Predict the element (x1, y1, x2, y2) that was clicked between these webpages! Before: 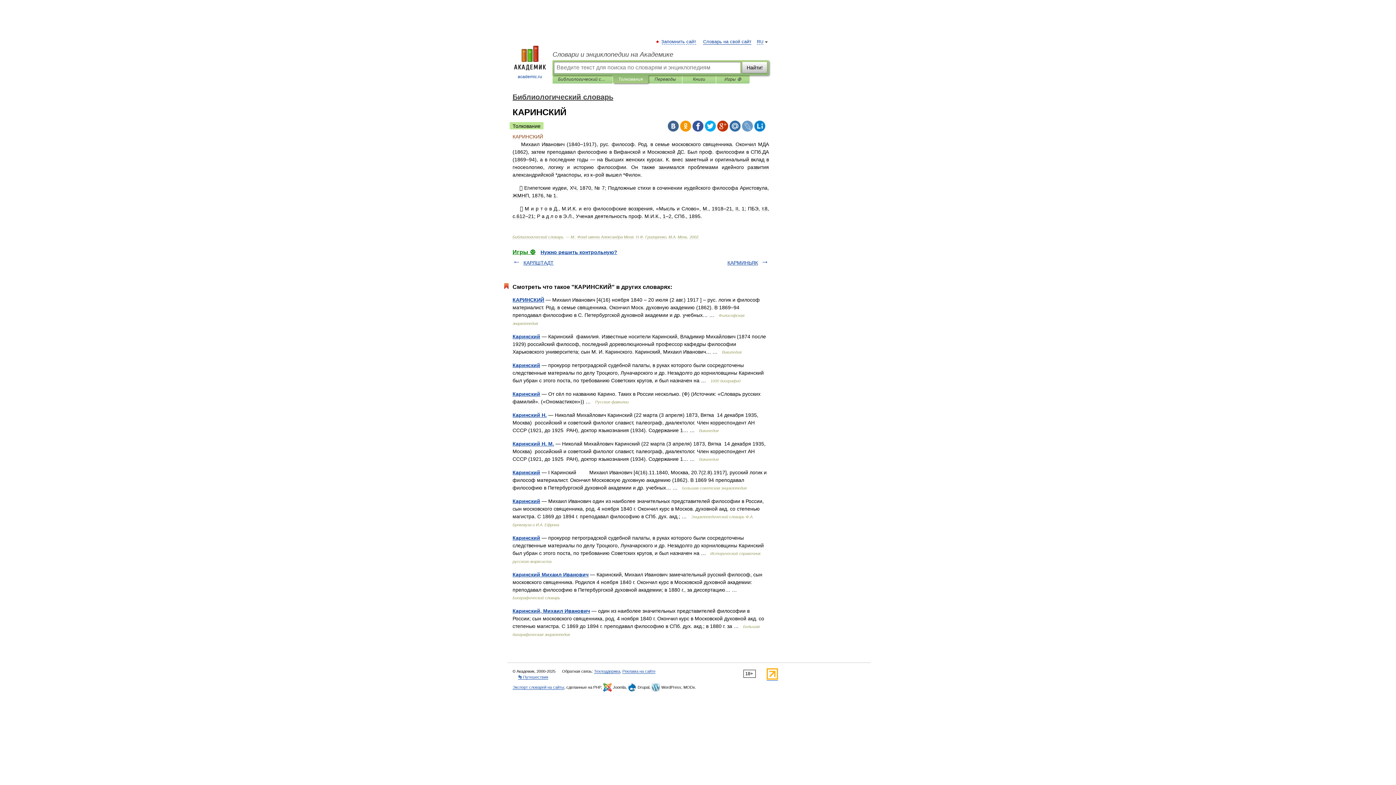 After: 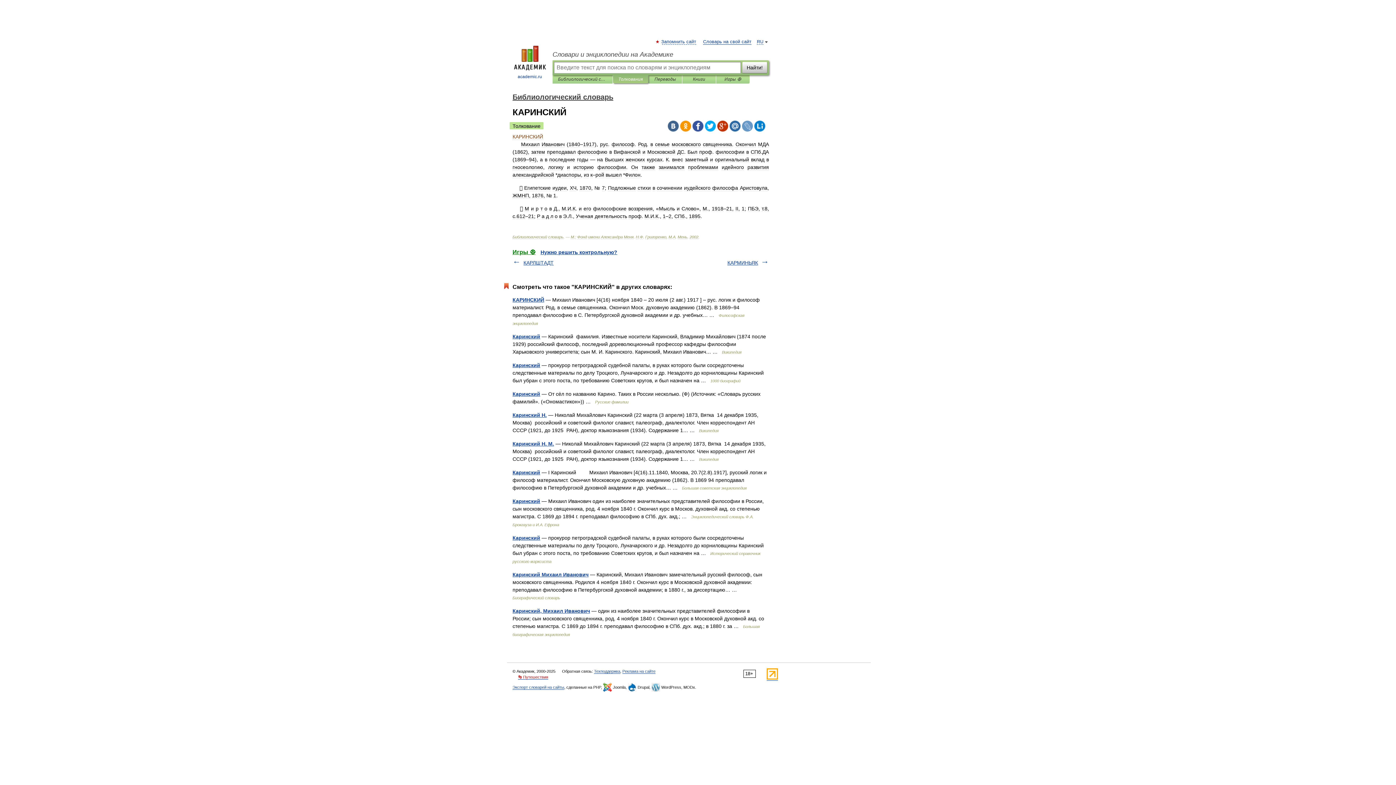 Action: label: 👣 Путешествия bbox: (518, 675, 548, 680)